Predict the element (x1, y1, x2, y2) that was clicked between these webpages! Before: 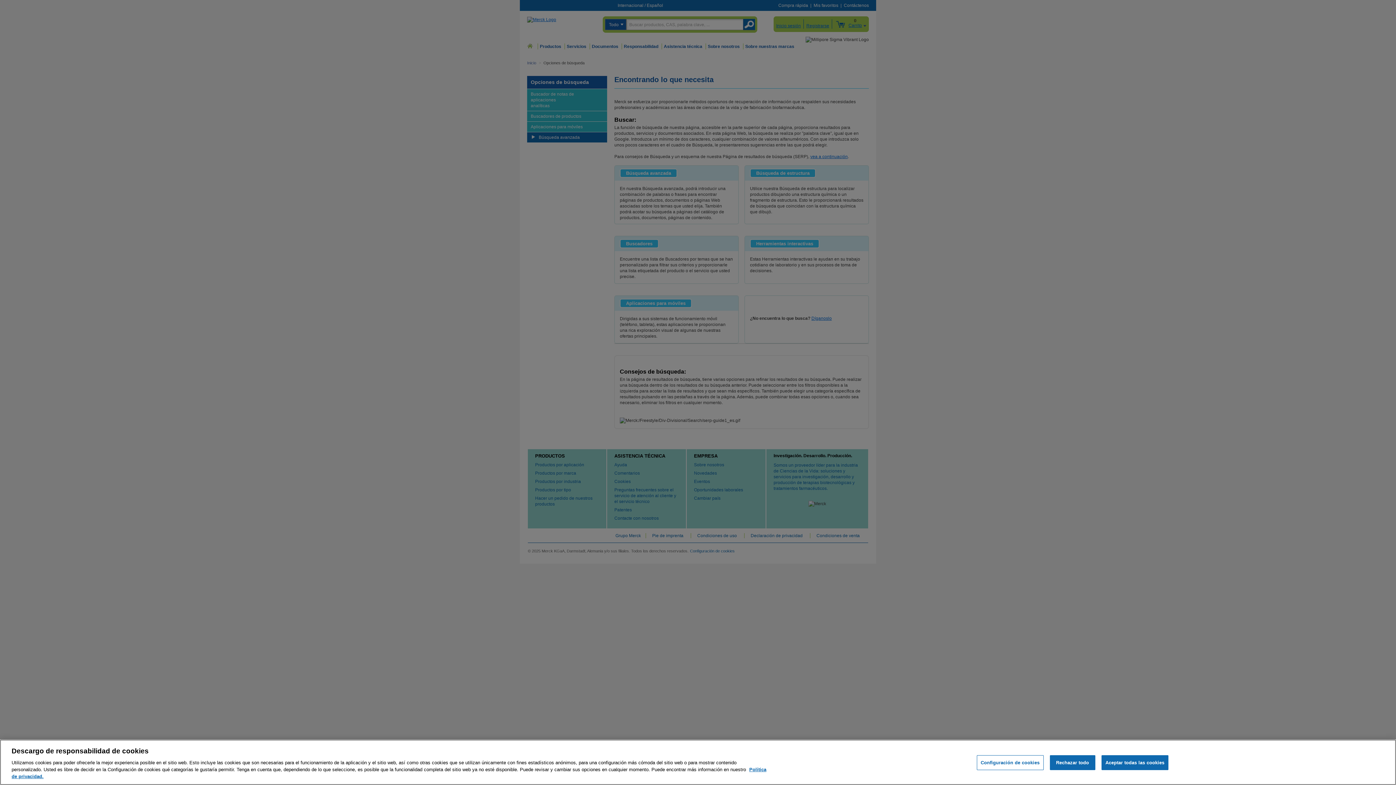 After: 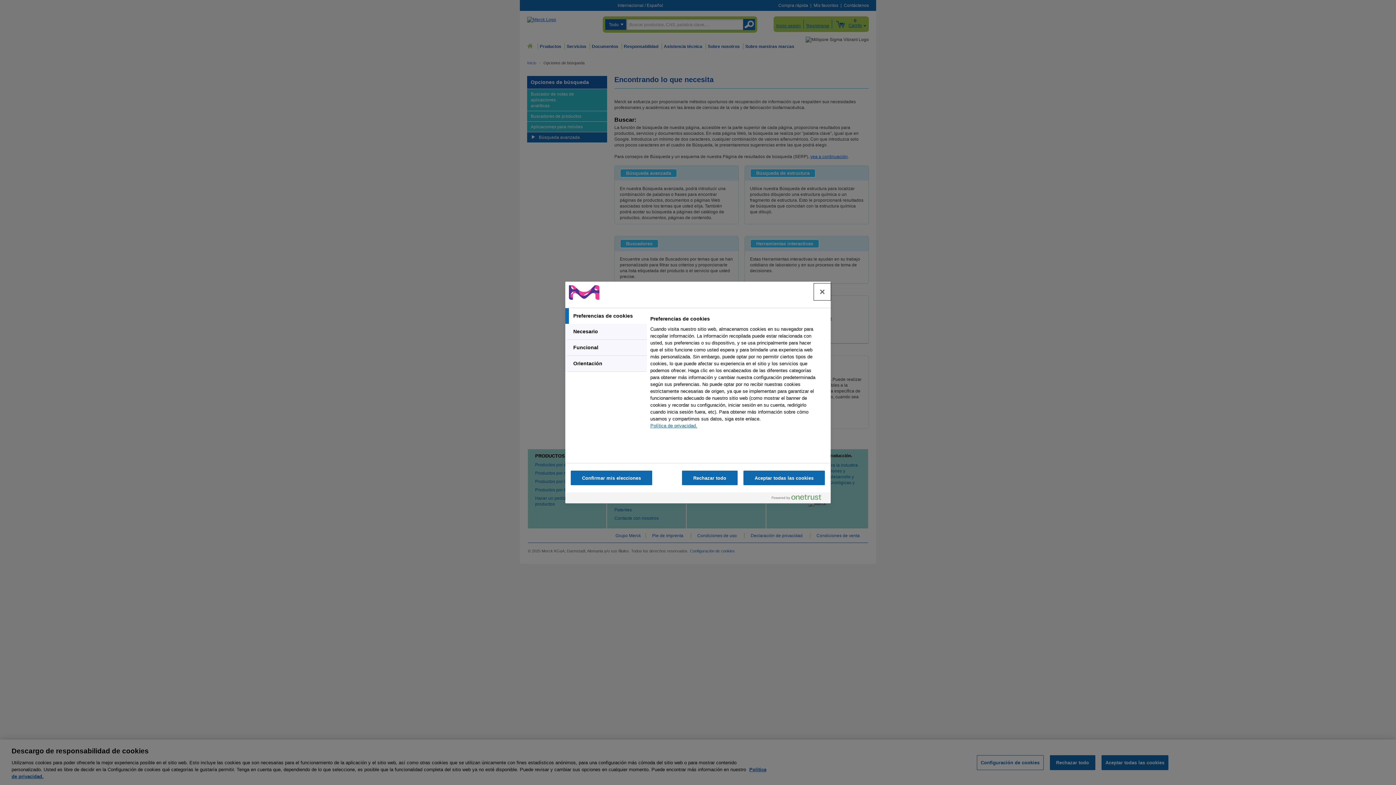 Action: label: Configuración de cookies bbox: (976, 755, 1043, 770)